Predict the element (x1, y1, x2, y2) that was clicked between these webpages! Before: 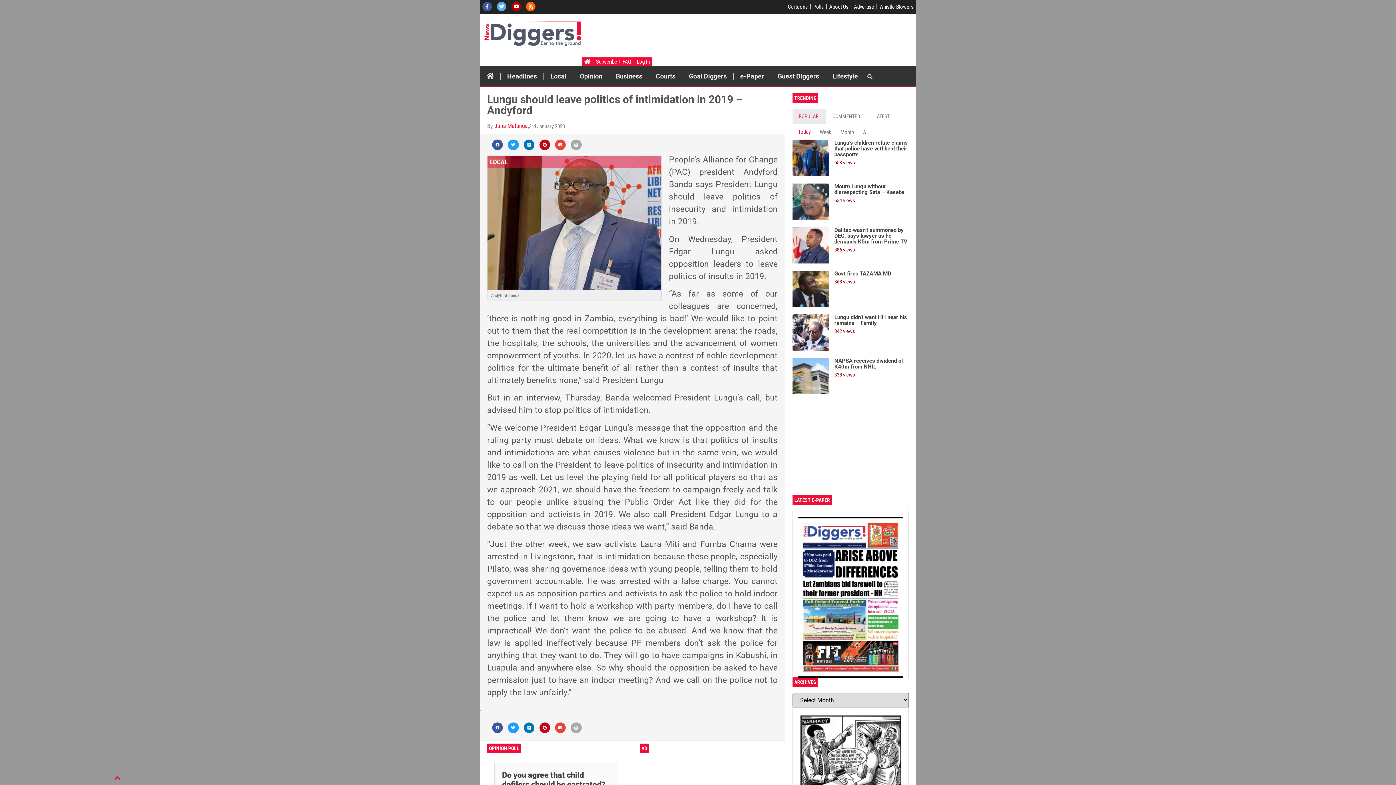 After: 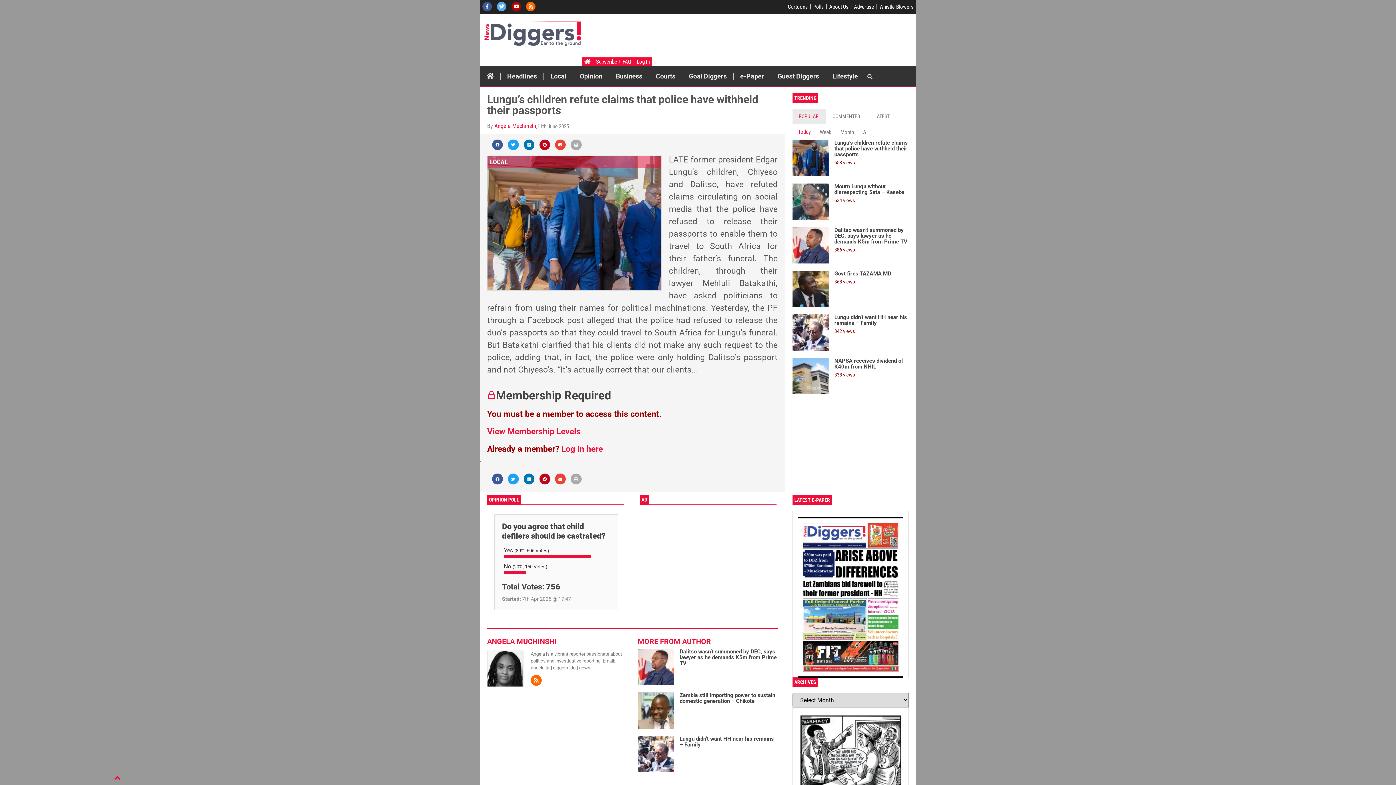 Action: label: Lungu’s children refute claims that police have withheld their passports bbox: (792, 140, 909, 157)